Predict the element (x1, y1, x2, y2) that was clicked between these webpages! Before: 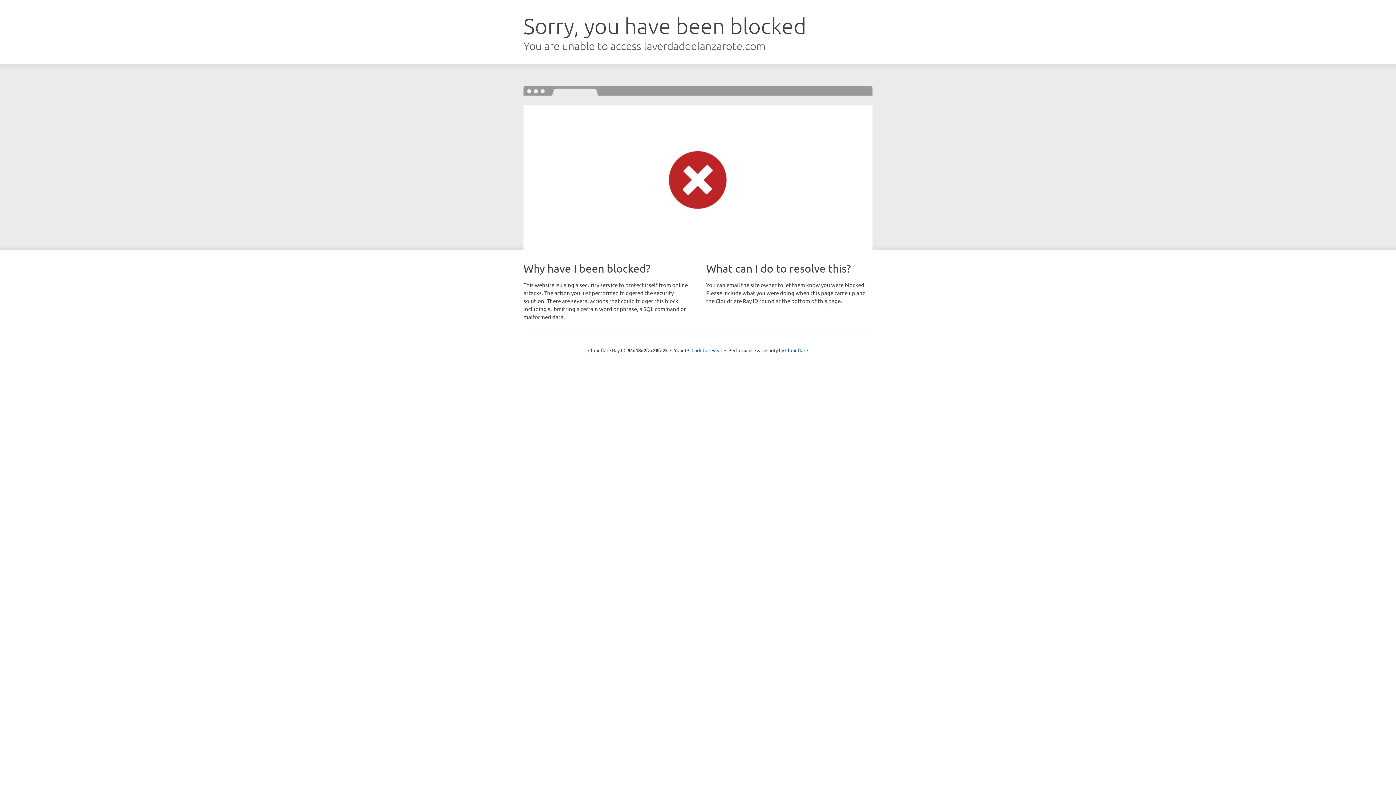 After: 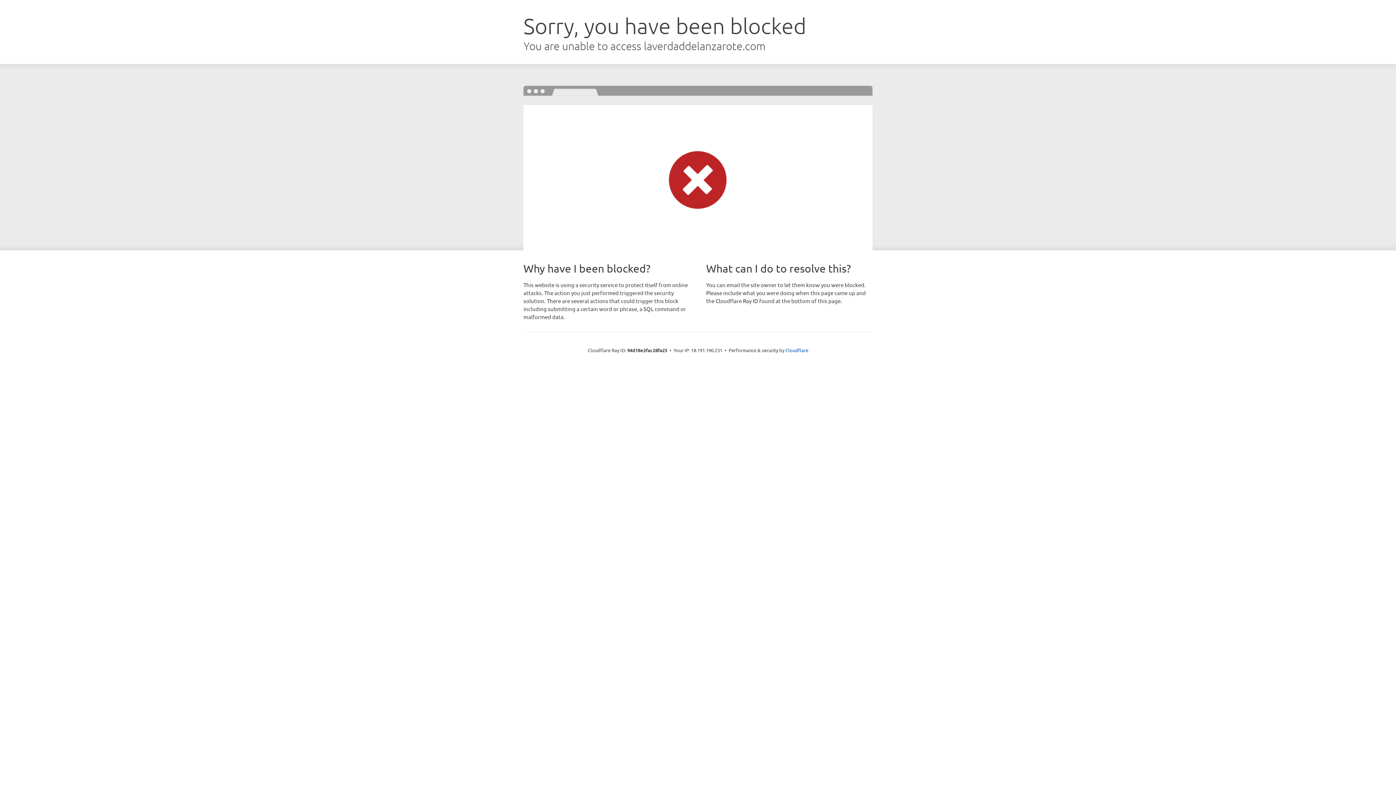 Action: bbox: (691, 346, 722, 353) label: Click to reveal